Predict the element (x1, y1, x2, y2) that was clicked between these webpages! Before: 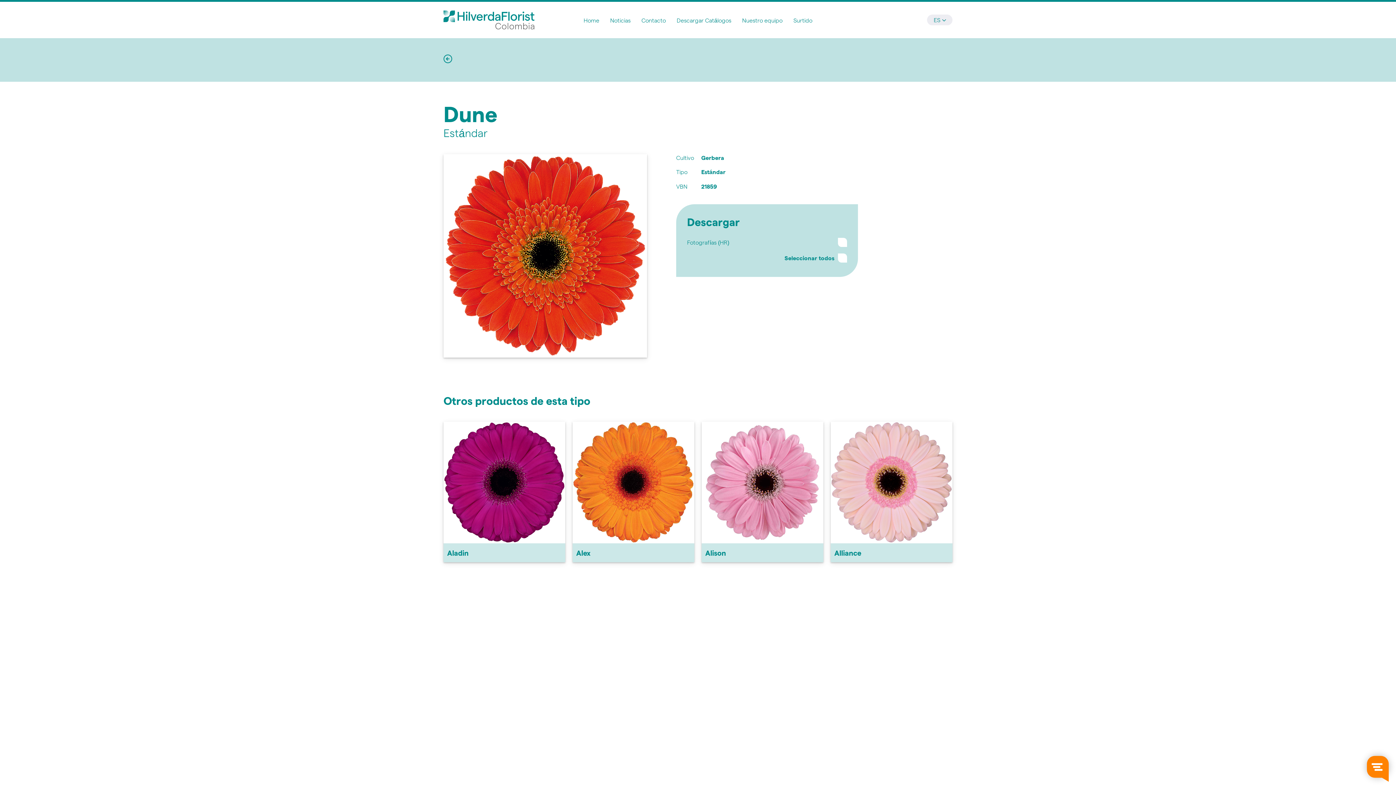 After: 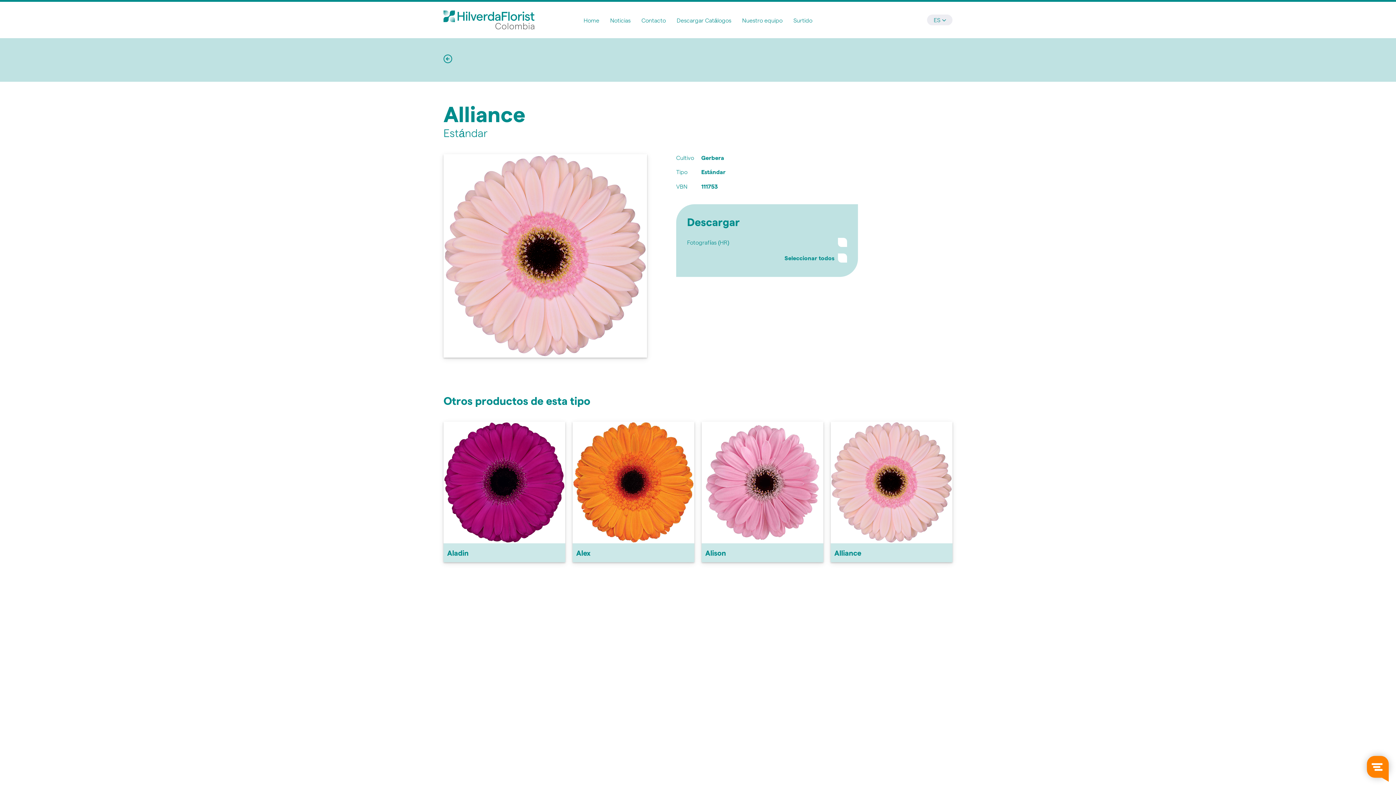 Action: bbox: (830, 421, 952, 562) label: Alliance